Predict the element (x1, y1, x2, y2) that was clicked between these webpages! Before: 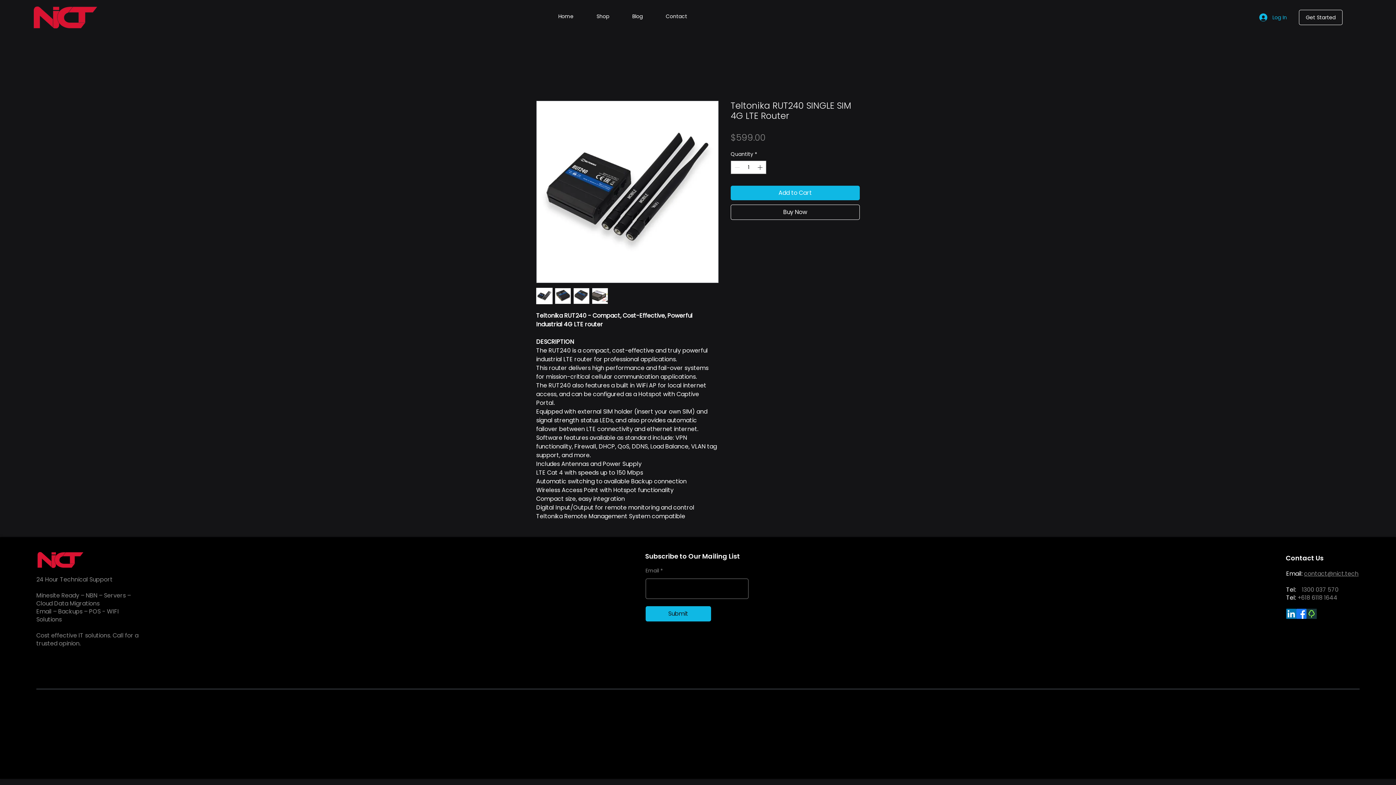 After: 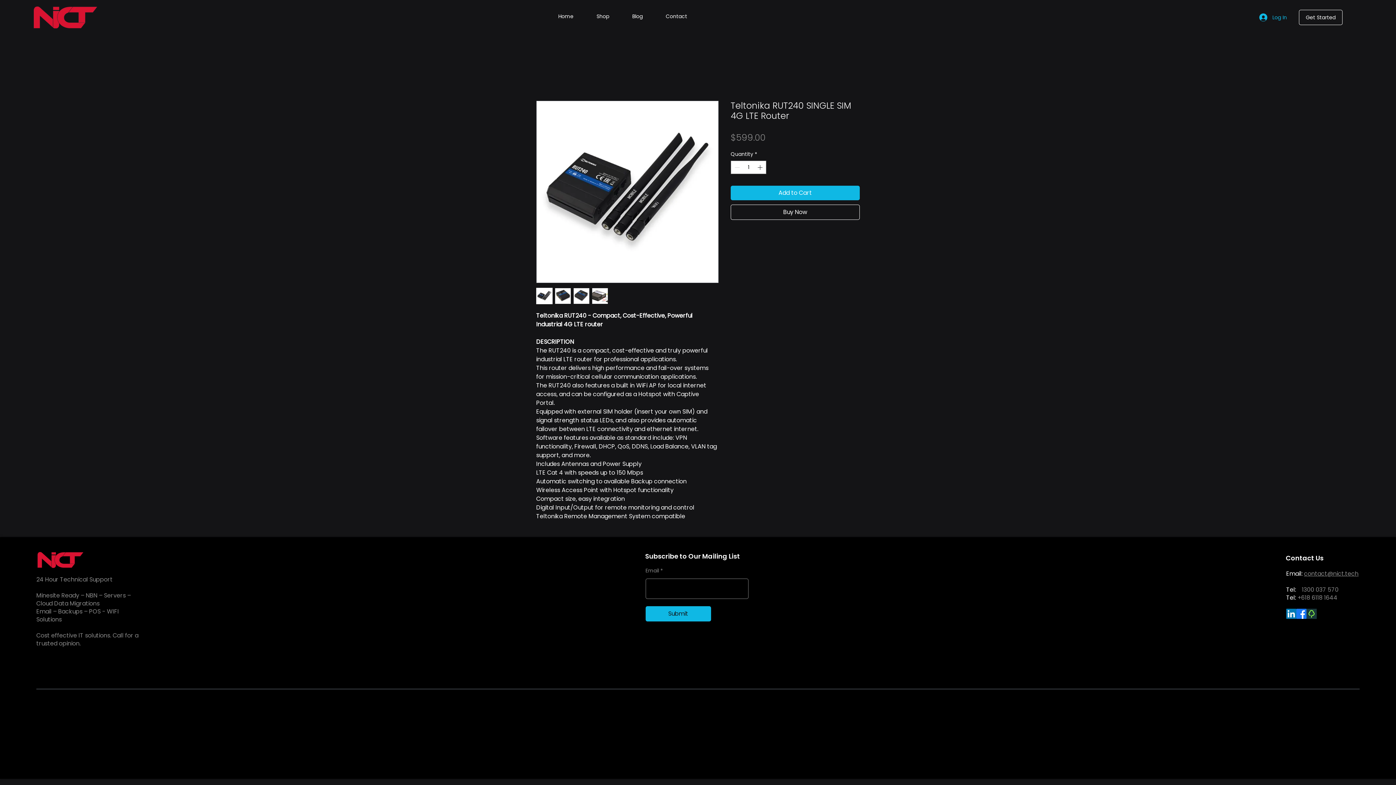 Action: label: LinkedIn bbox: (1286, 609, 1296, 619)